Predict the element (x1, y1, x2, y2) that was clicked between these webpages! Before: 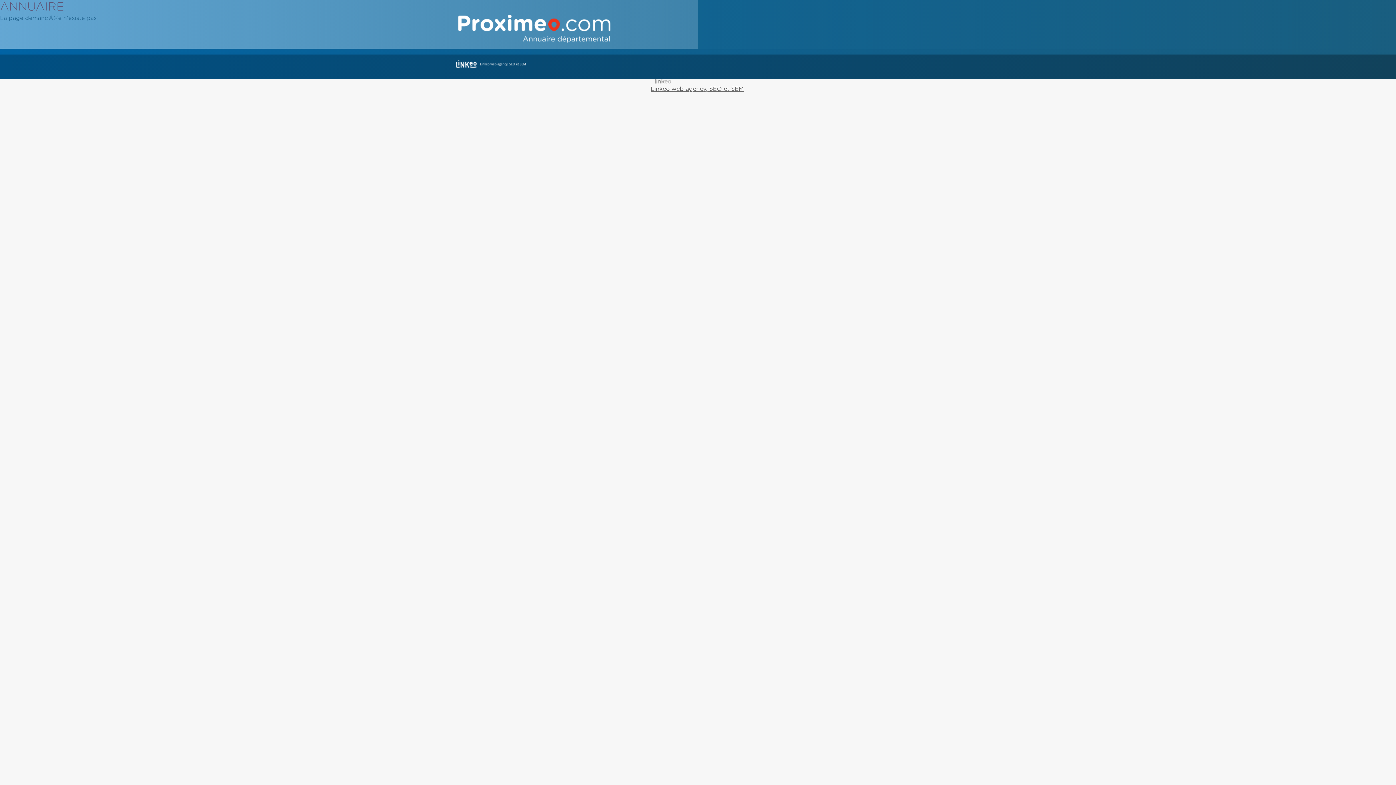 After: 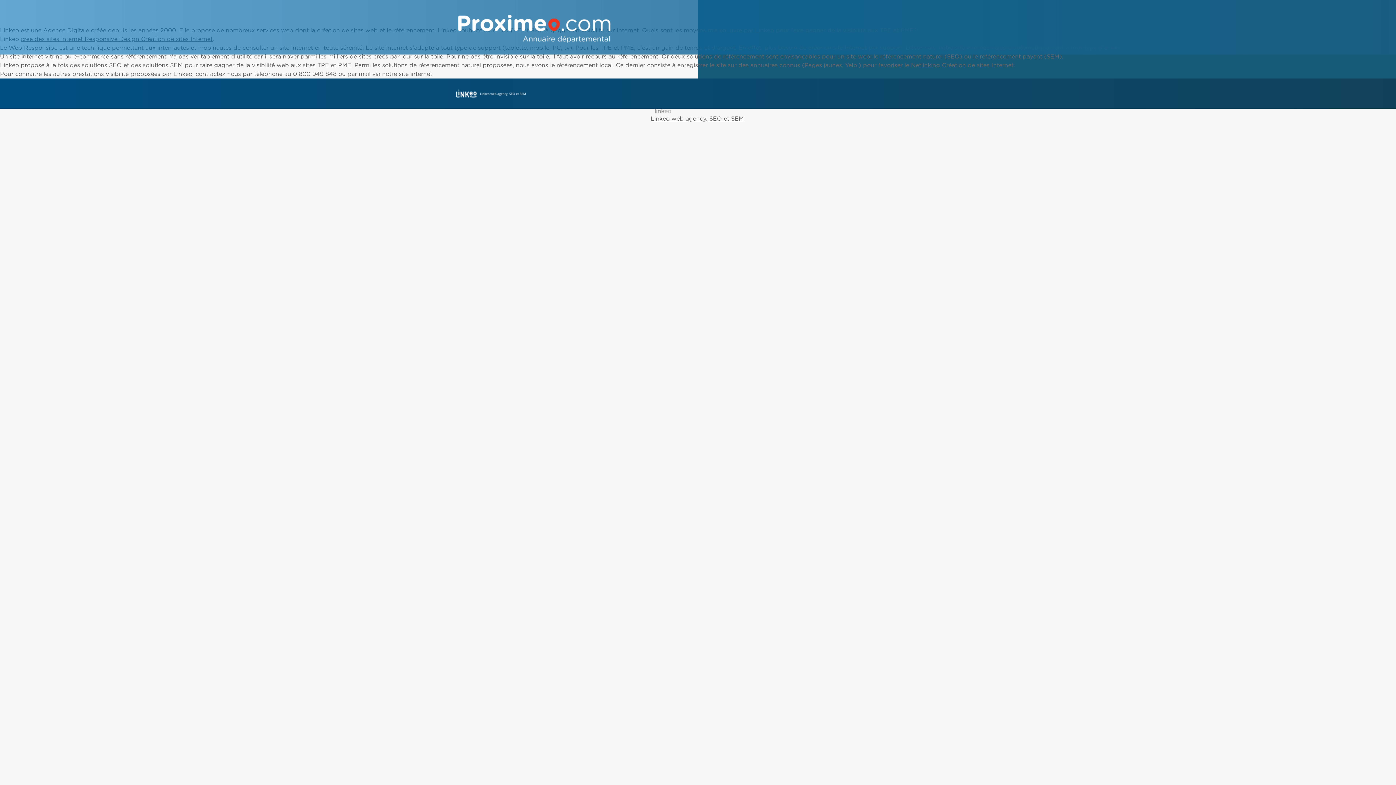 Action: label: Linkeo web agency, SEO et SEM bbox: (650, 84, 744, 93)